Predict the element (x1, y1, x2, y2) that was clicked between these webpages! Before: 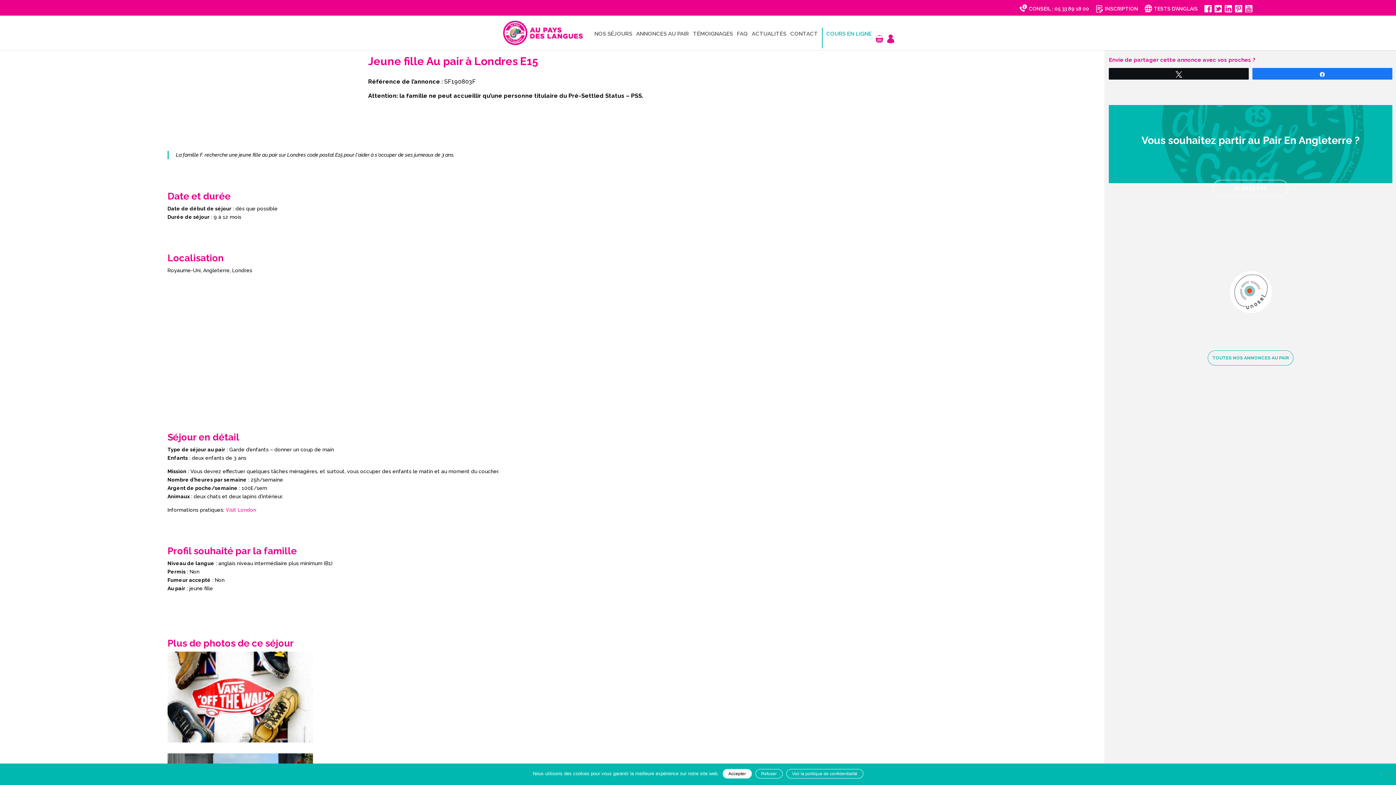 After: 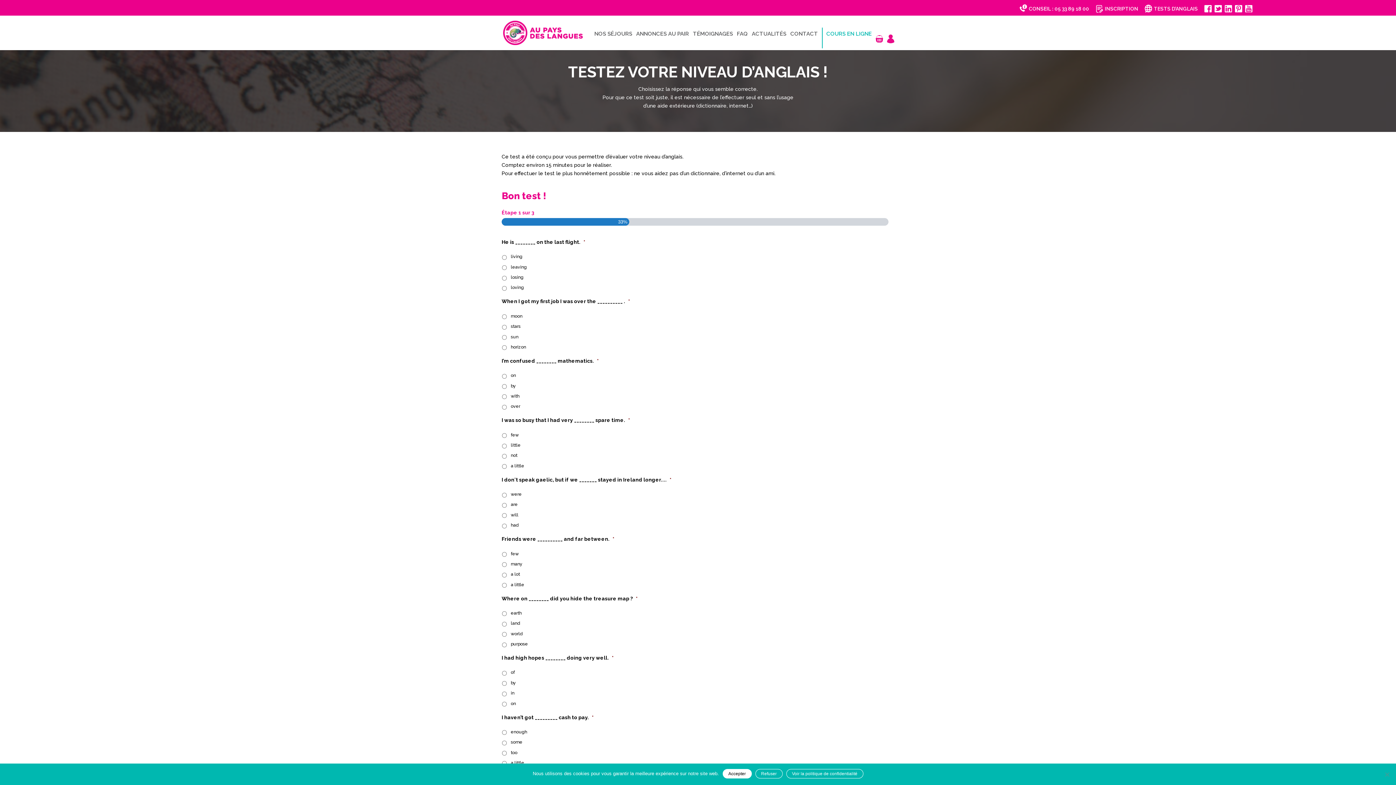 Action: label: TESTS D’ANGLAIS bbox: (1145, 4, 1198, 13)